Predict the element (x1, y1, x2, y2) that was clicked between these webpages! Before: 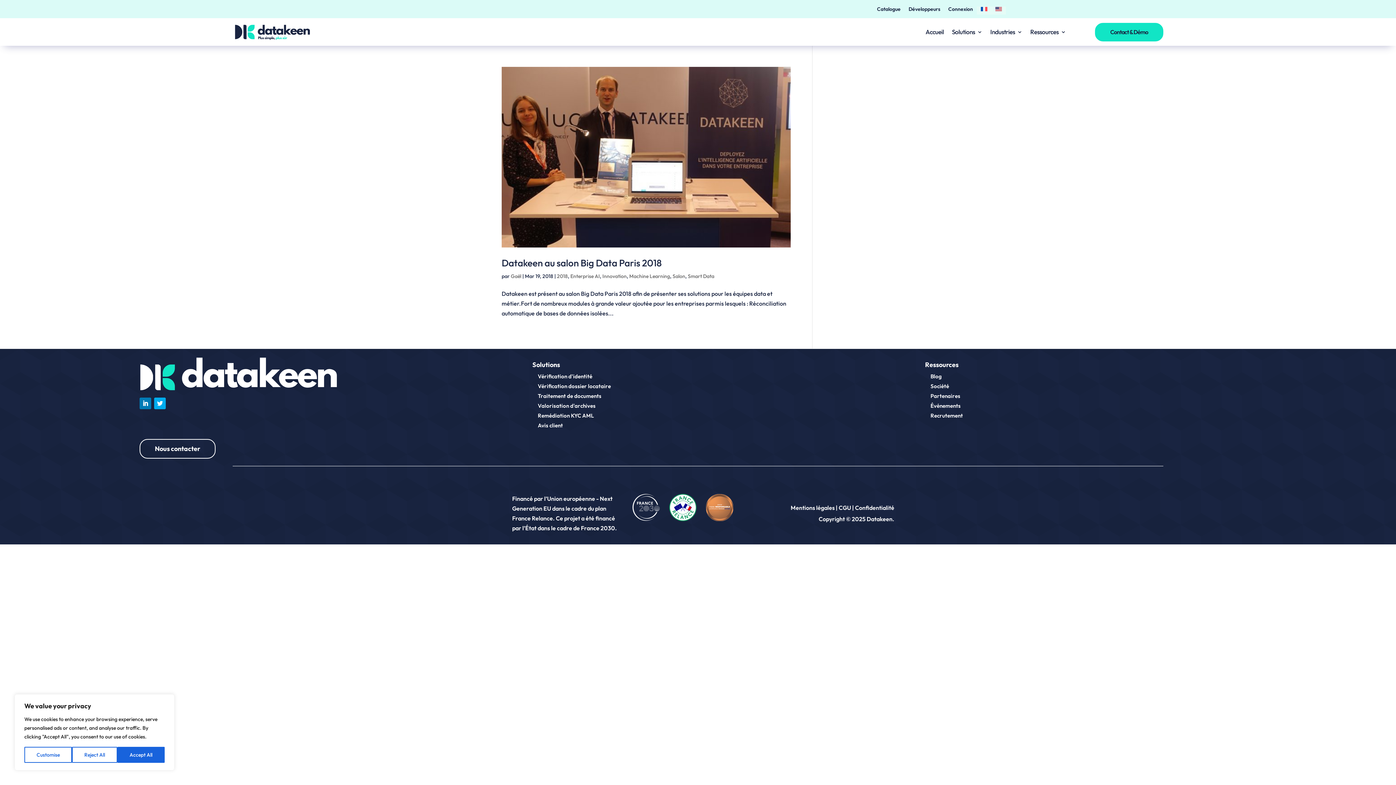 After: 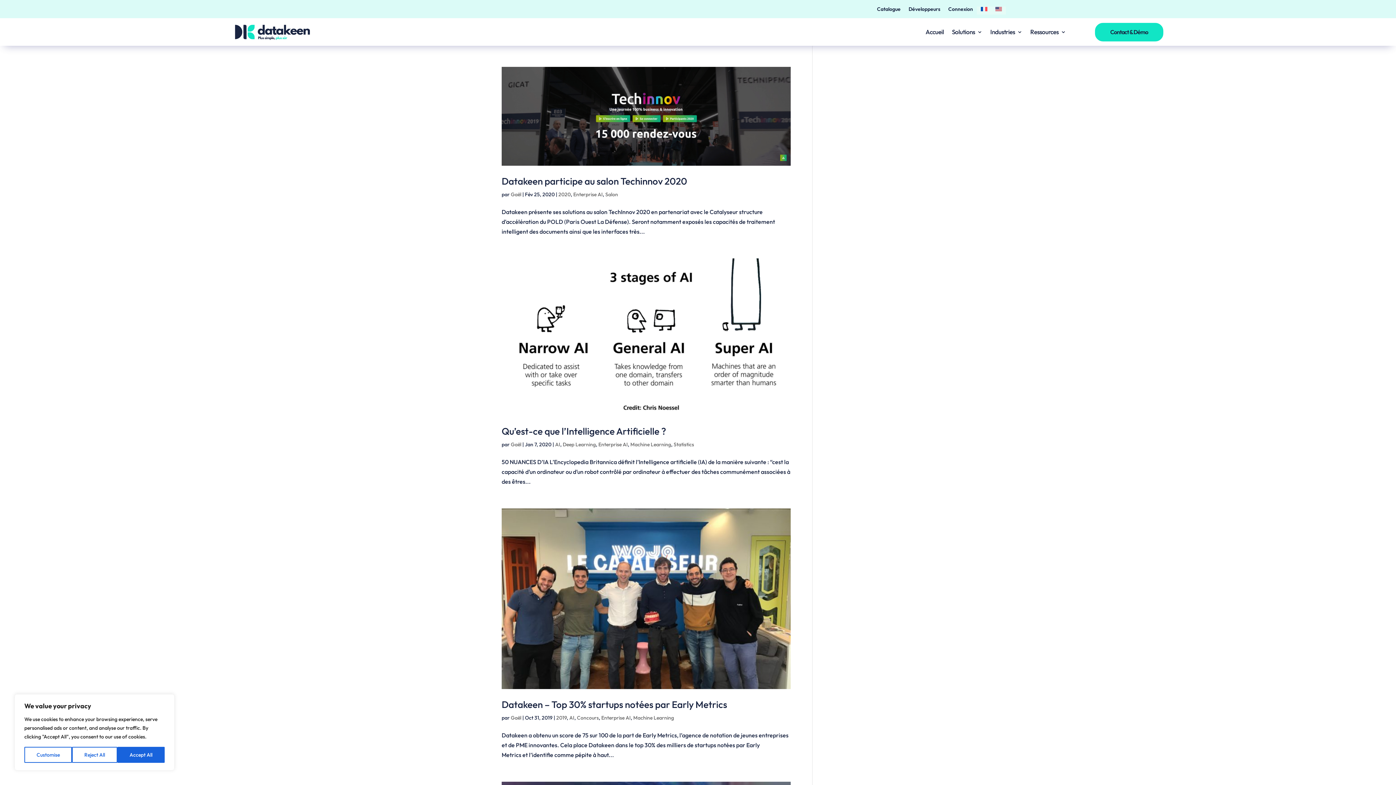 Action: label: Enterprise AI bbox: (570, 273, 600, 279)